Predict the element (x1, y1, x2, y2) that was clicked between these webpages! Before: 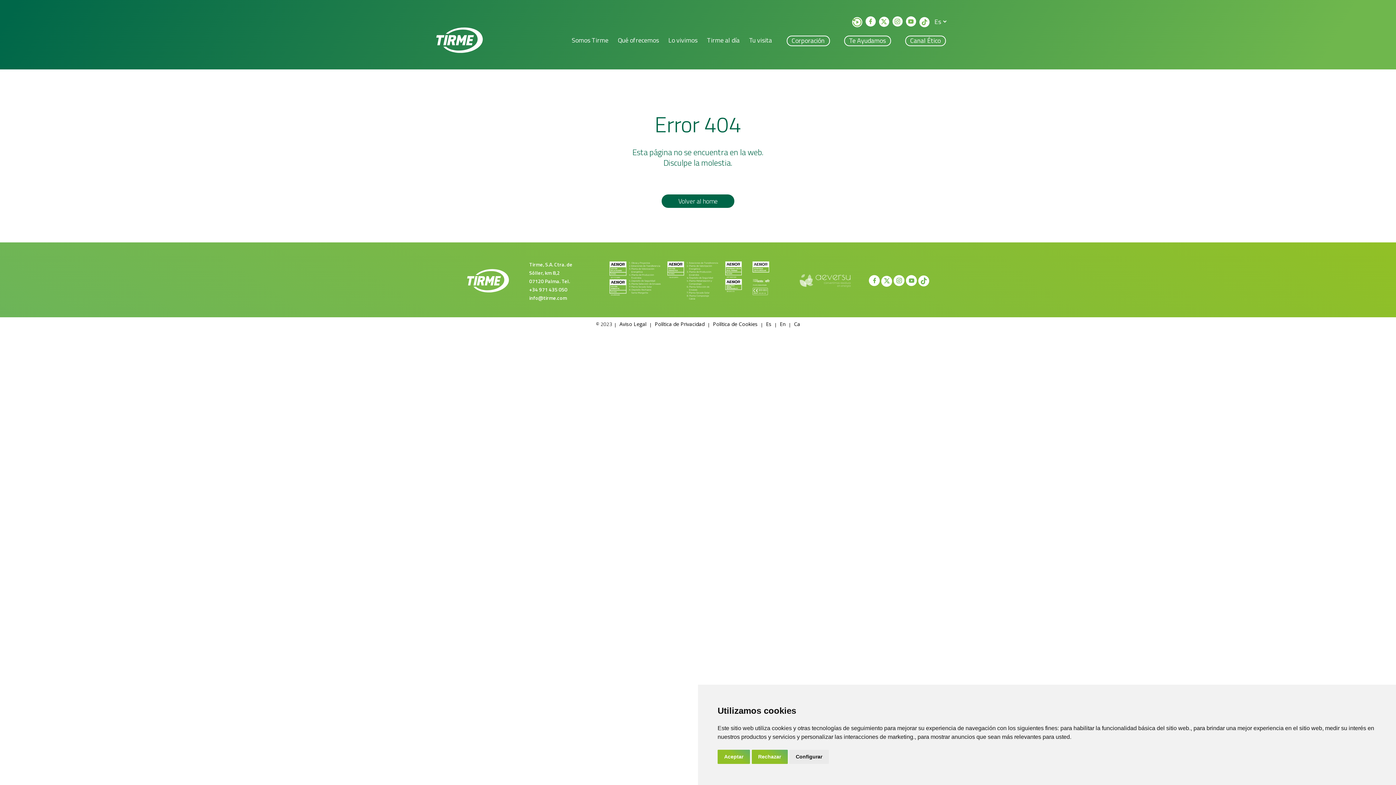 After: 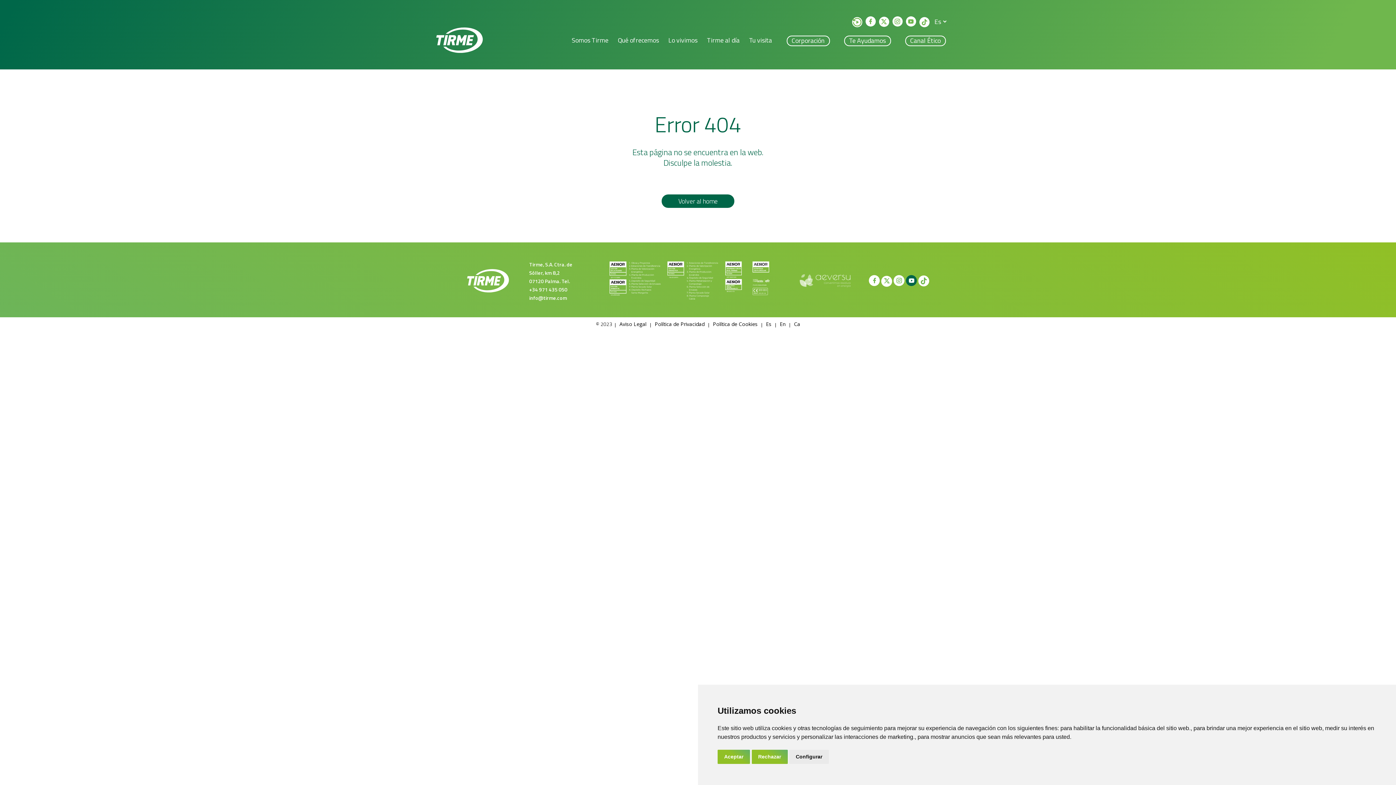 Action: bbox: (906, 275, 917, 286)